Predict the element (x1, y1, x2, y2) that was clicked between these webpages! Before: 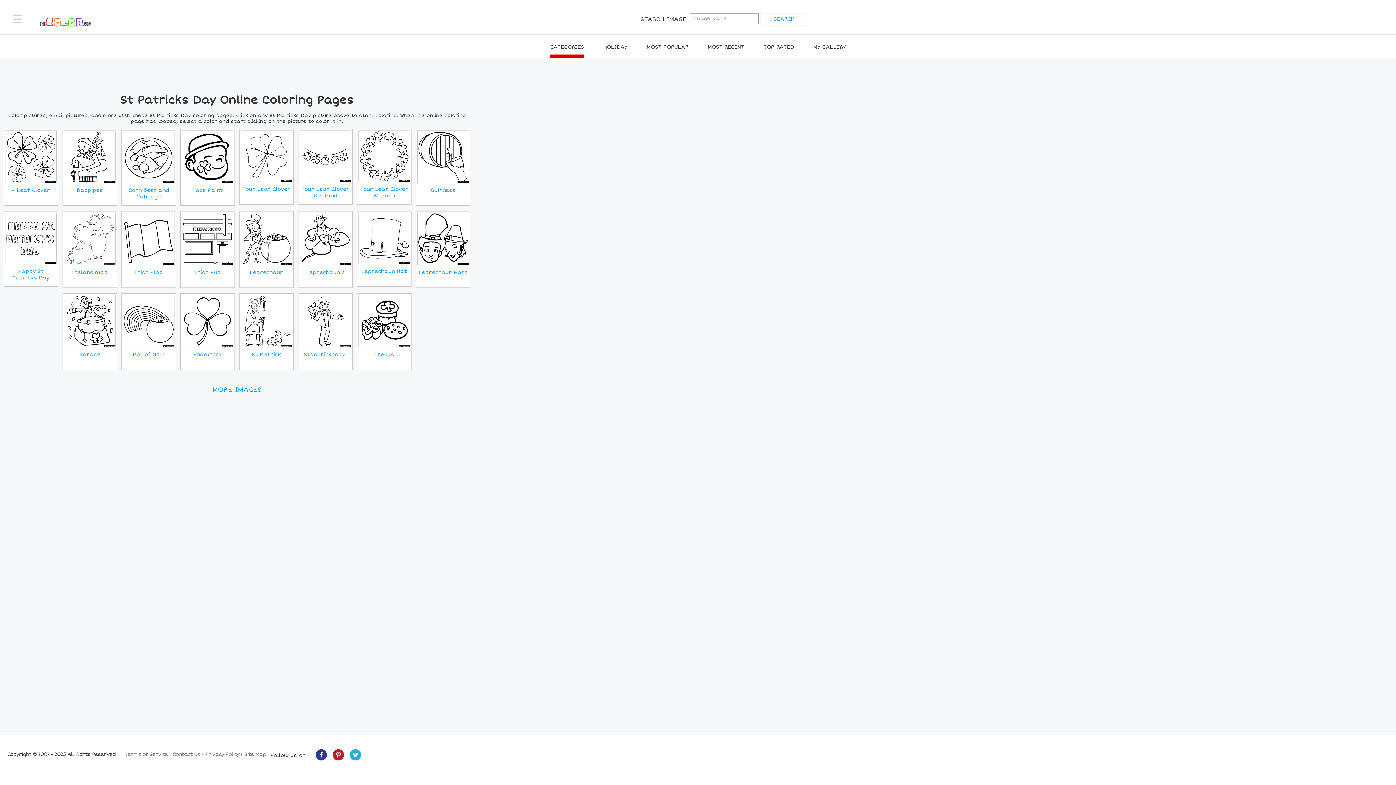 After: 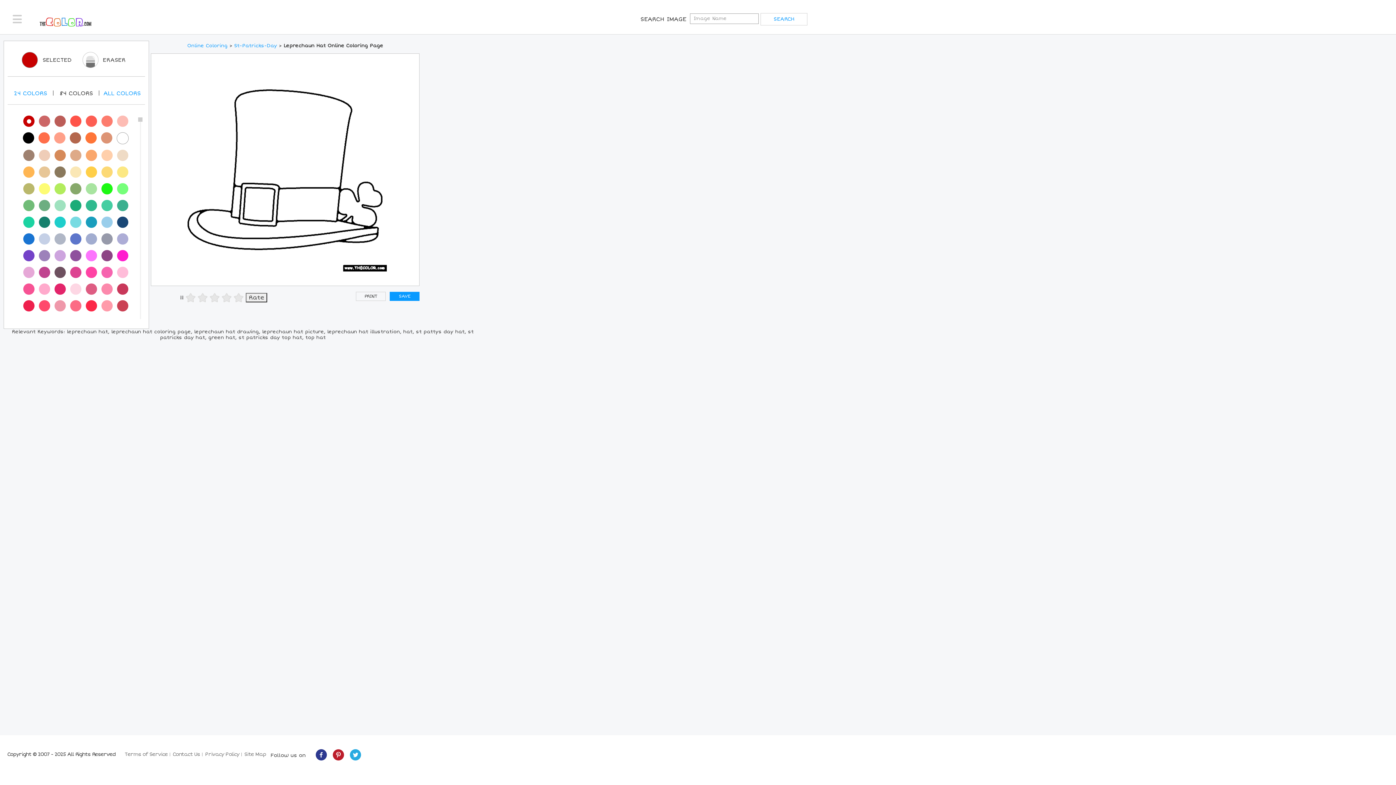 Action: label: Leprechaun Hat bbox: (357, 211, 411, 286)